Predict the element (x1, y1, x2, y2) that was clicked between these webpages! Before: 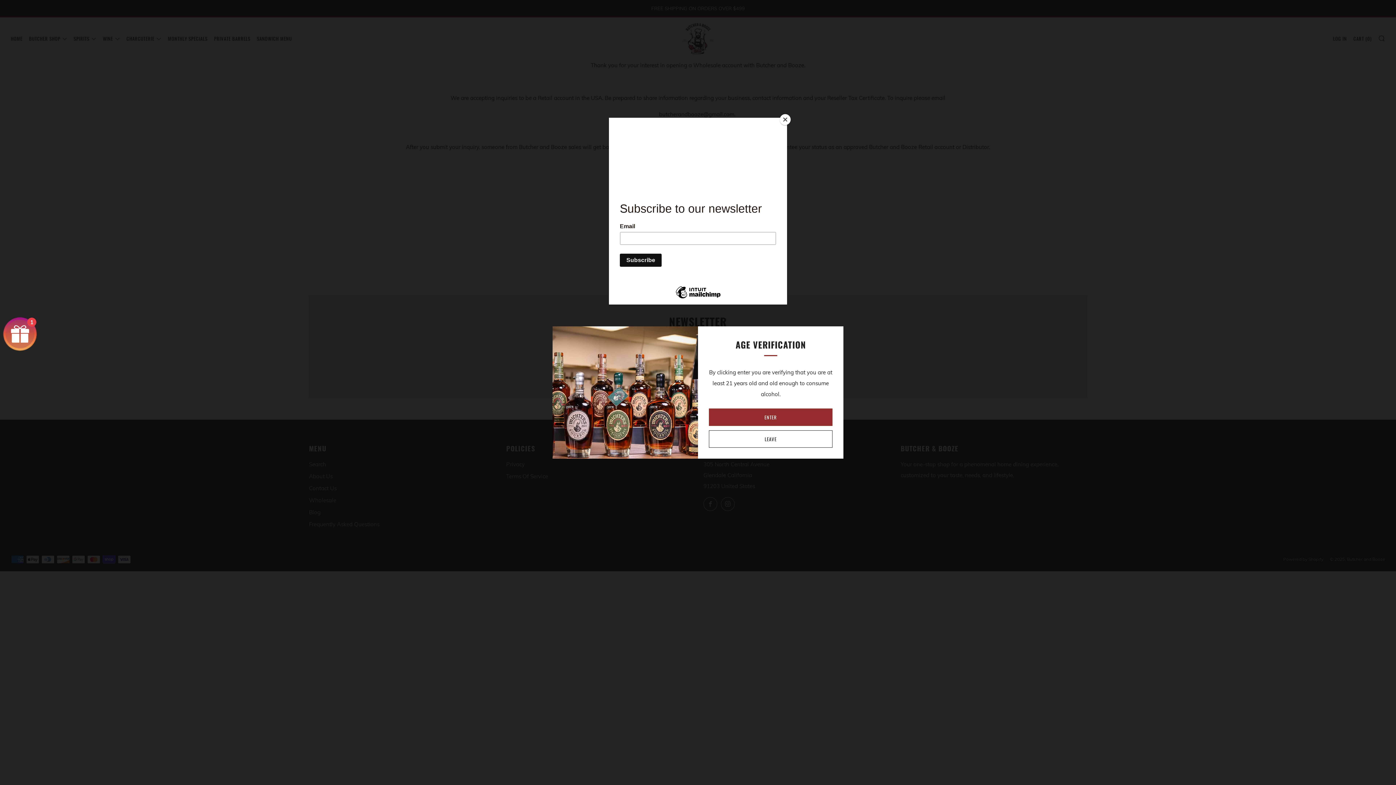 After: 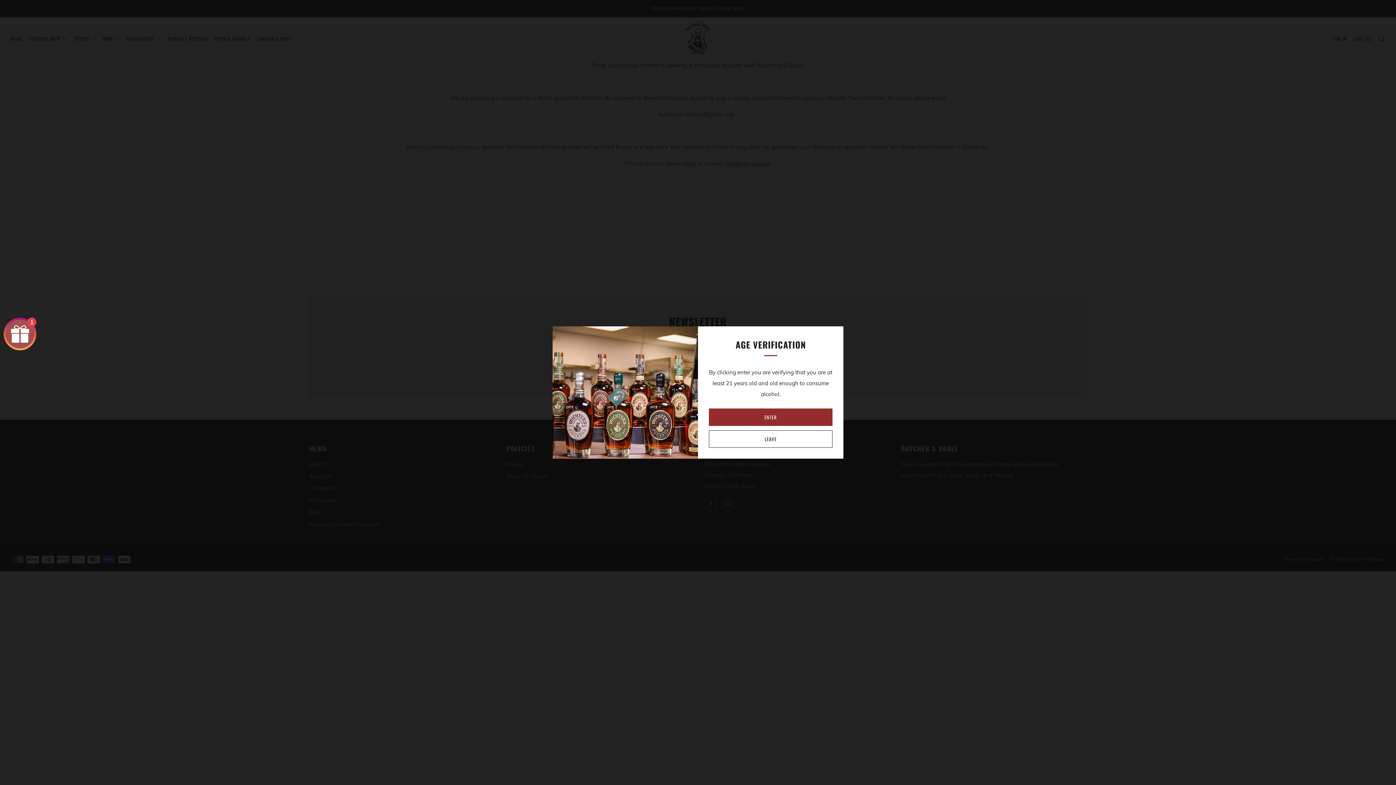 Action: bbox: (780, 114, 790, 125) label: Close